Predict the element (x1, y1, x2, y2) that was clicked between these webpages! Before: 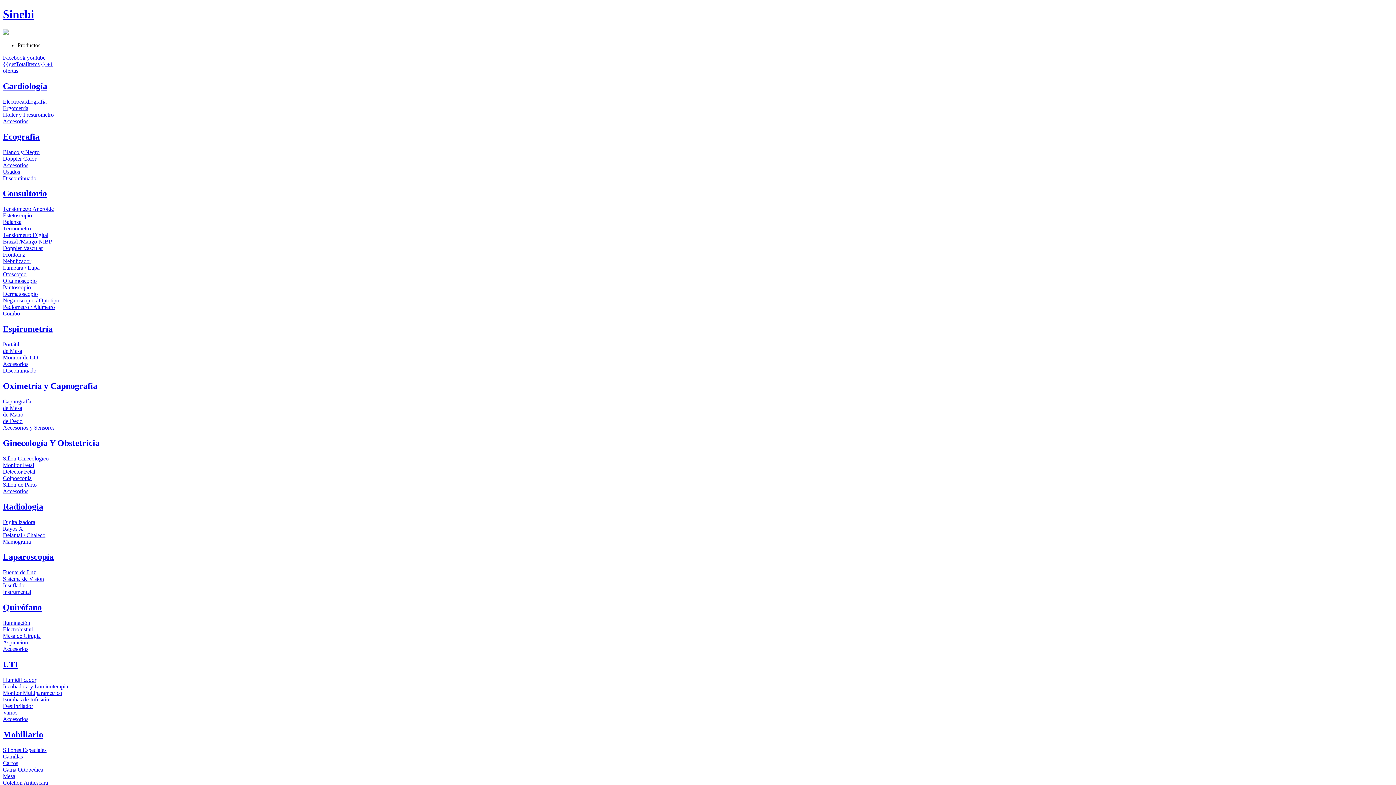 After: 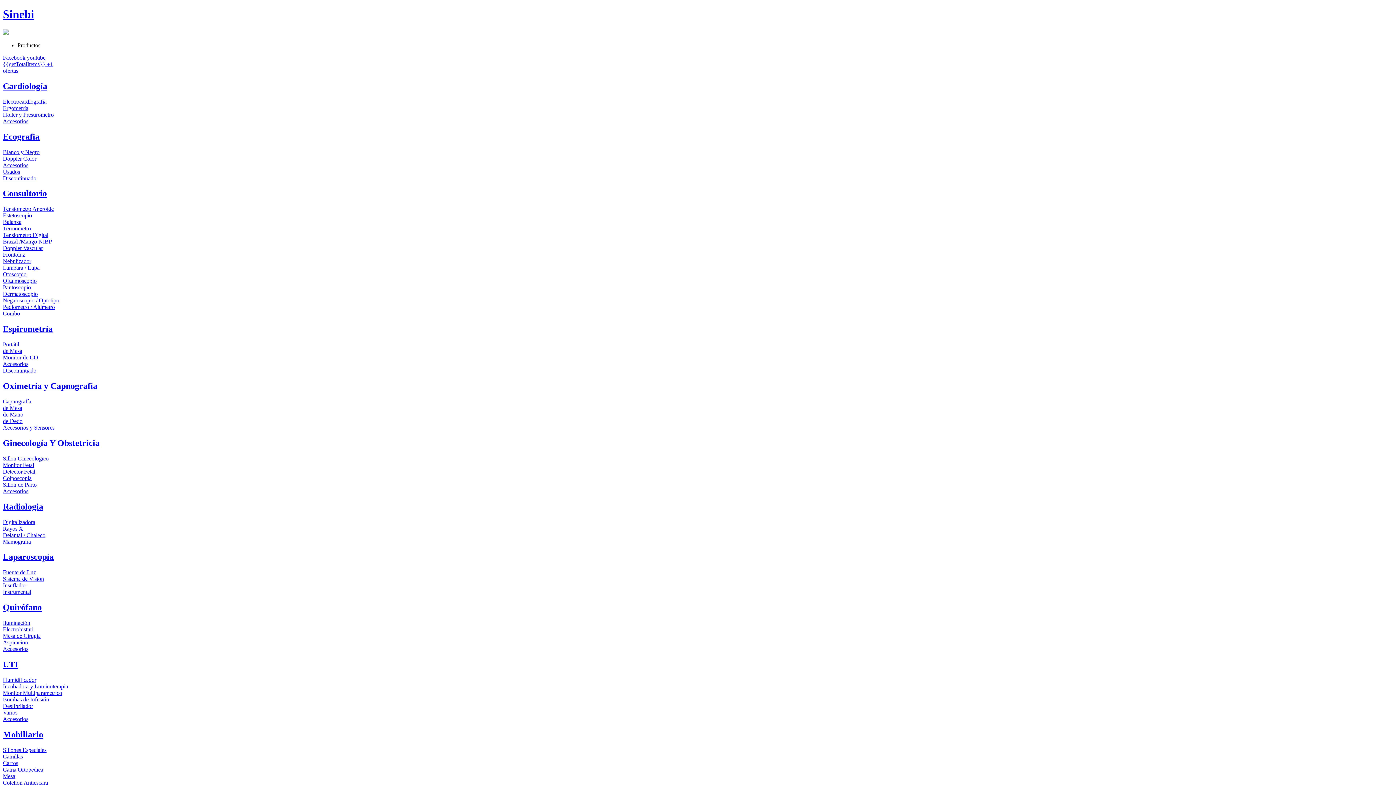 Action: bbox: (2, 291, 37, 297) label: Dermatoscopio